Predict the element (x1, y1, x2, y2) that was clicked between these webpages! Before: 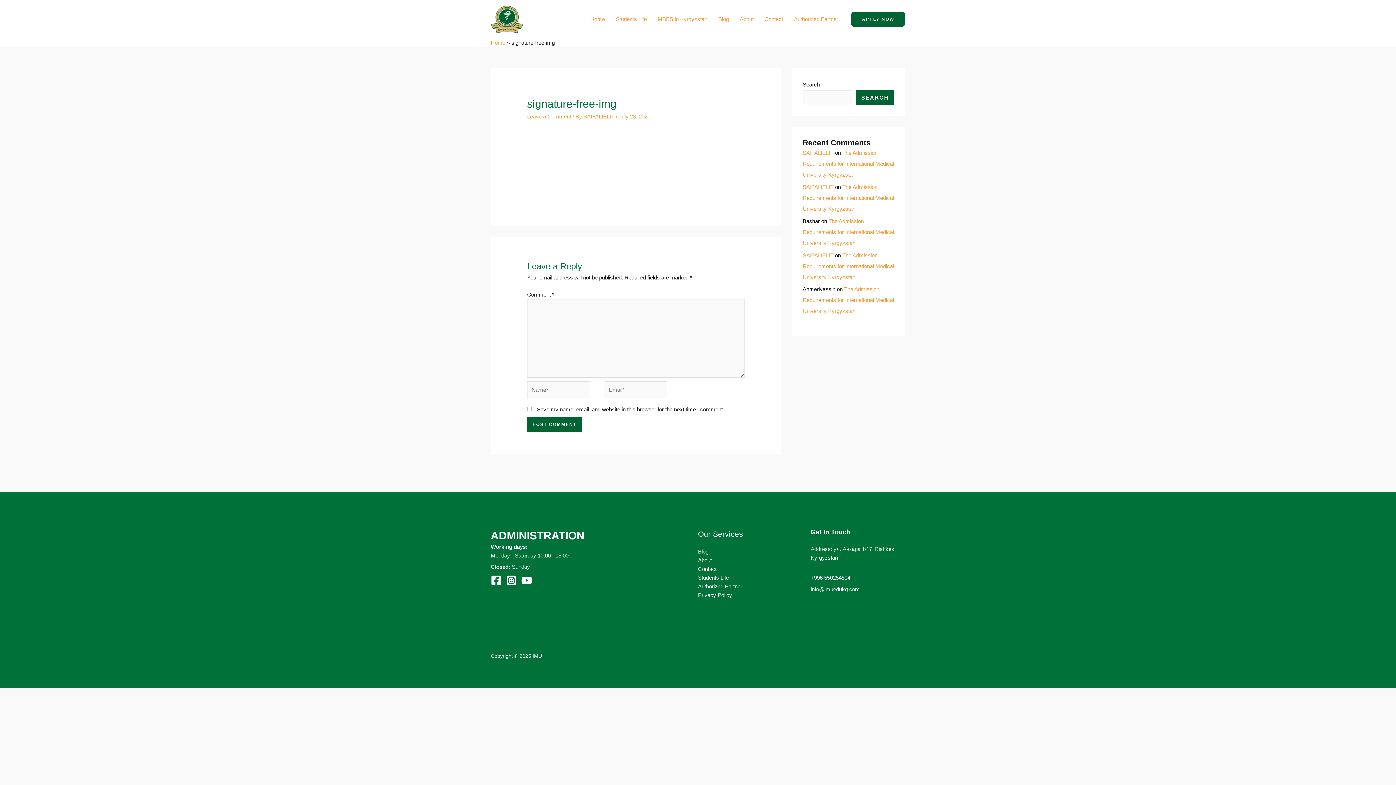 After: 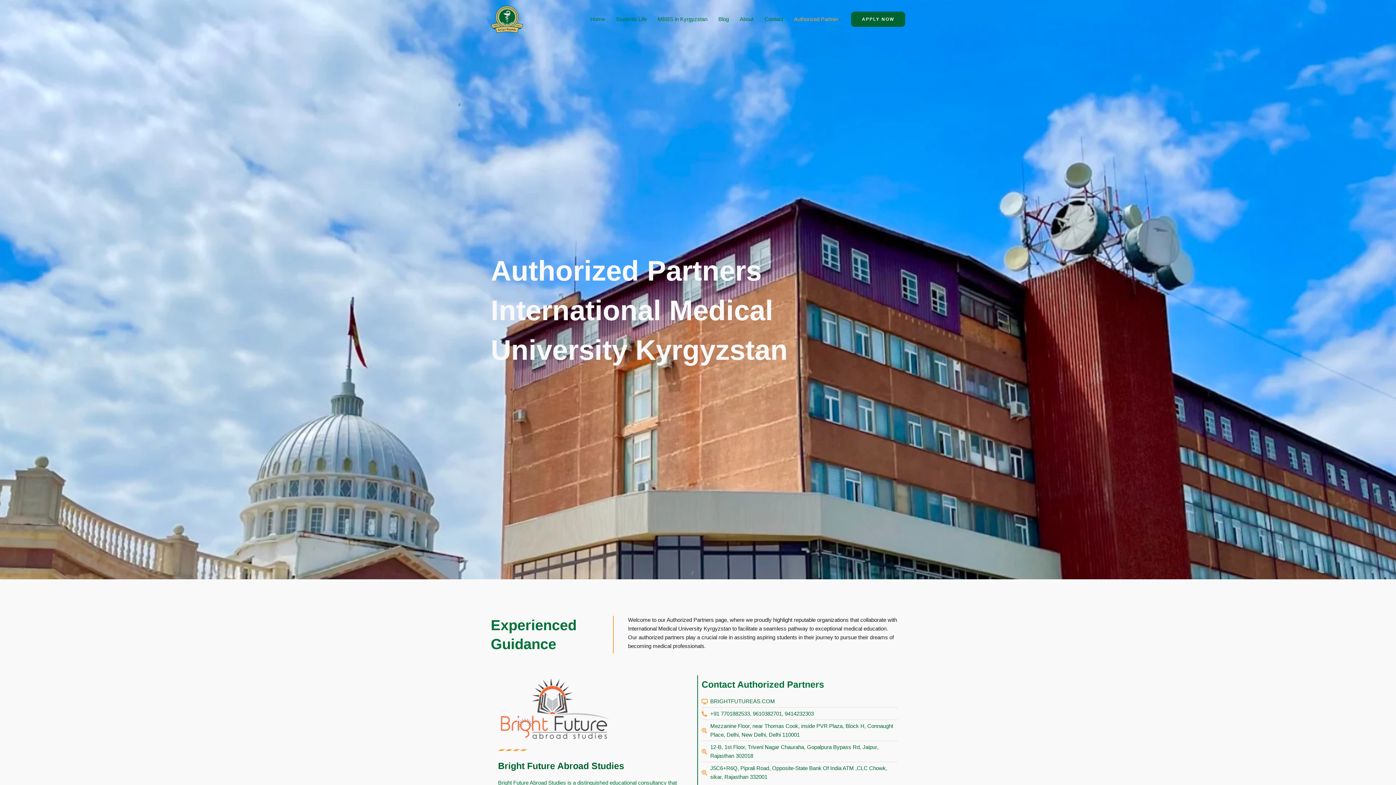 Action: label: Authorized Partner bbox: (698, 583, 742, 589)